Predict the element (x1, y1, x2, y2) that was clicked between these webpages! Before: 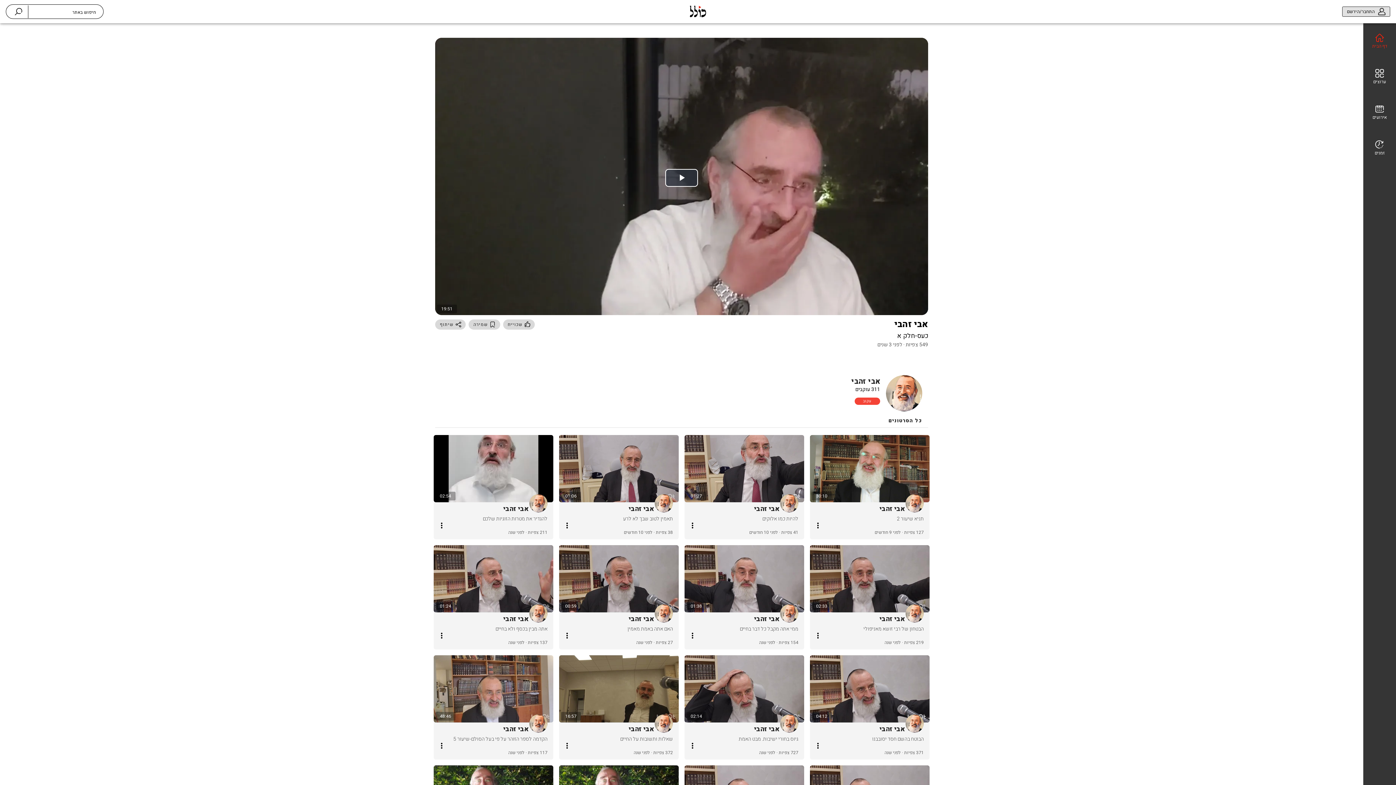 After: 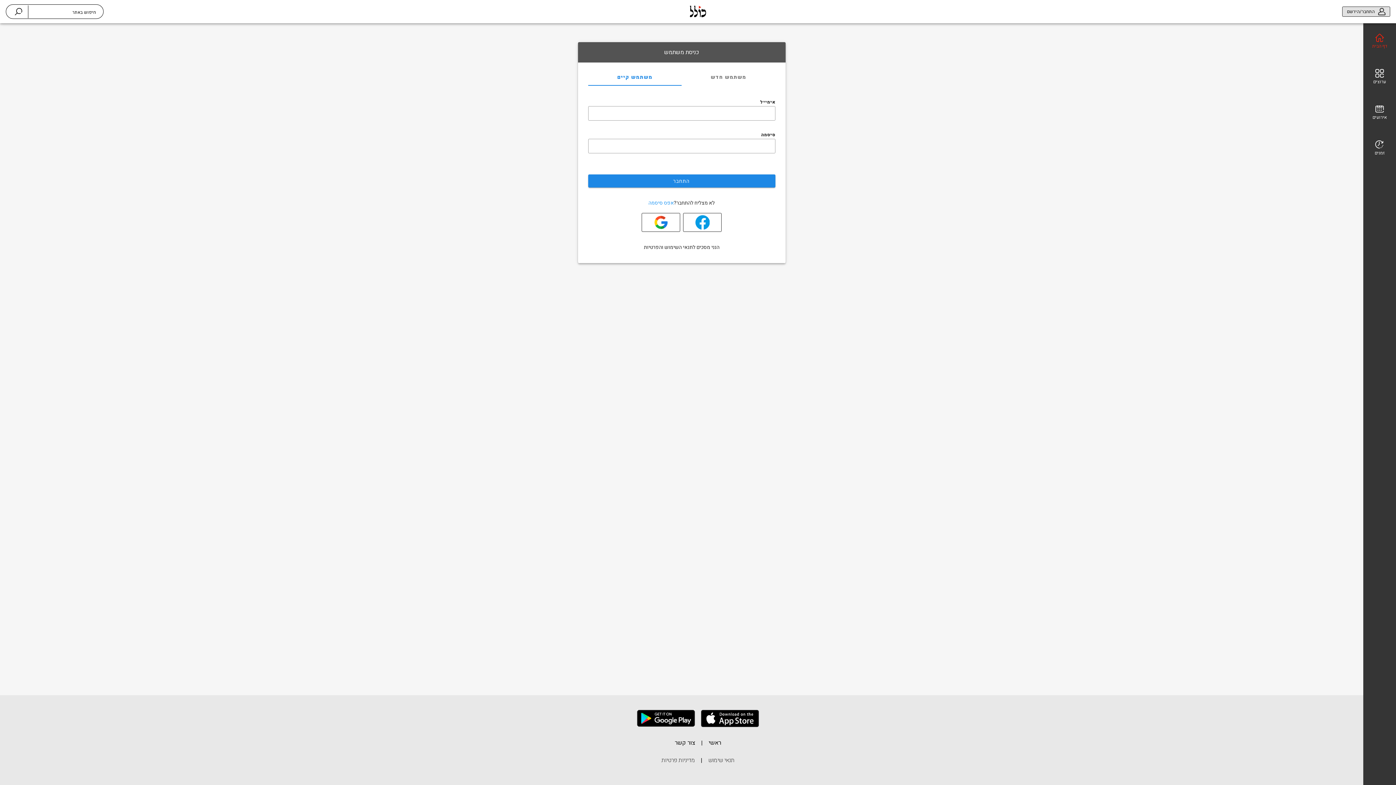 Action: label: שכוייח bbox: (503, 319, 534, 329)